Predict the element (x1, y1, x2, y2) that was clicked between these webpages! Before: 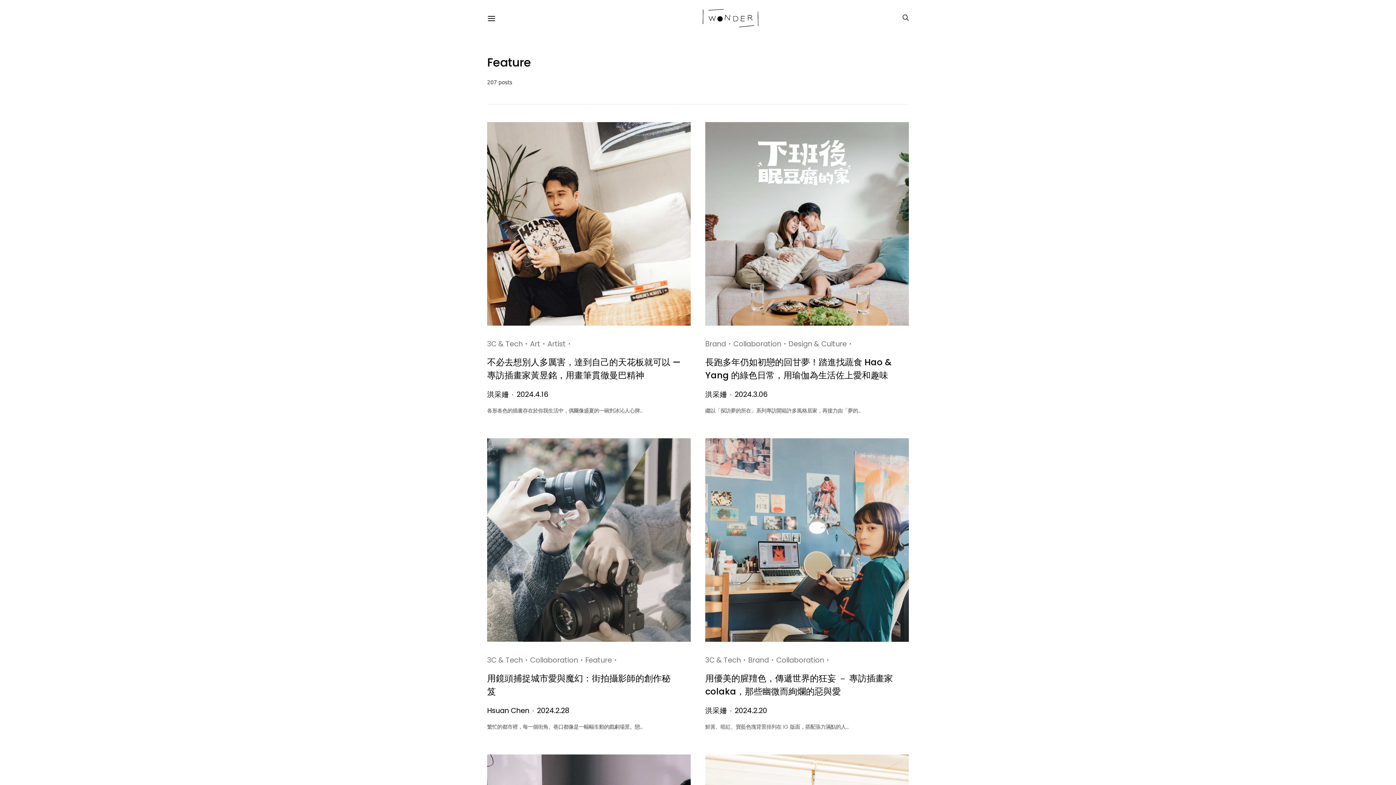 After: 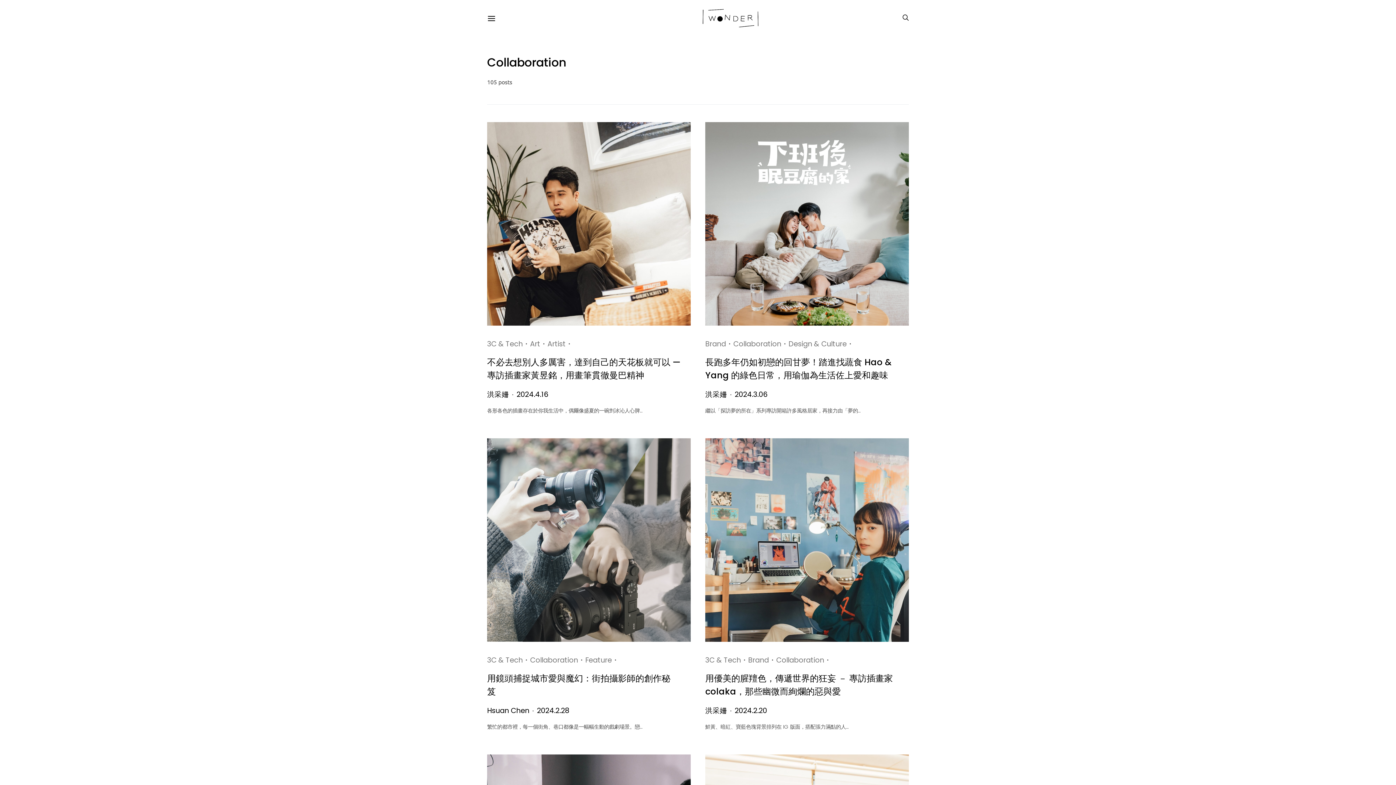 Action: label: Collaboration bbox: (530, 655, 578, 665)